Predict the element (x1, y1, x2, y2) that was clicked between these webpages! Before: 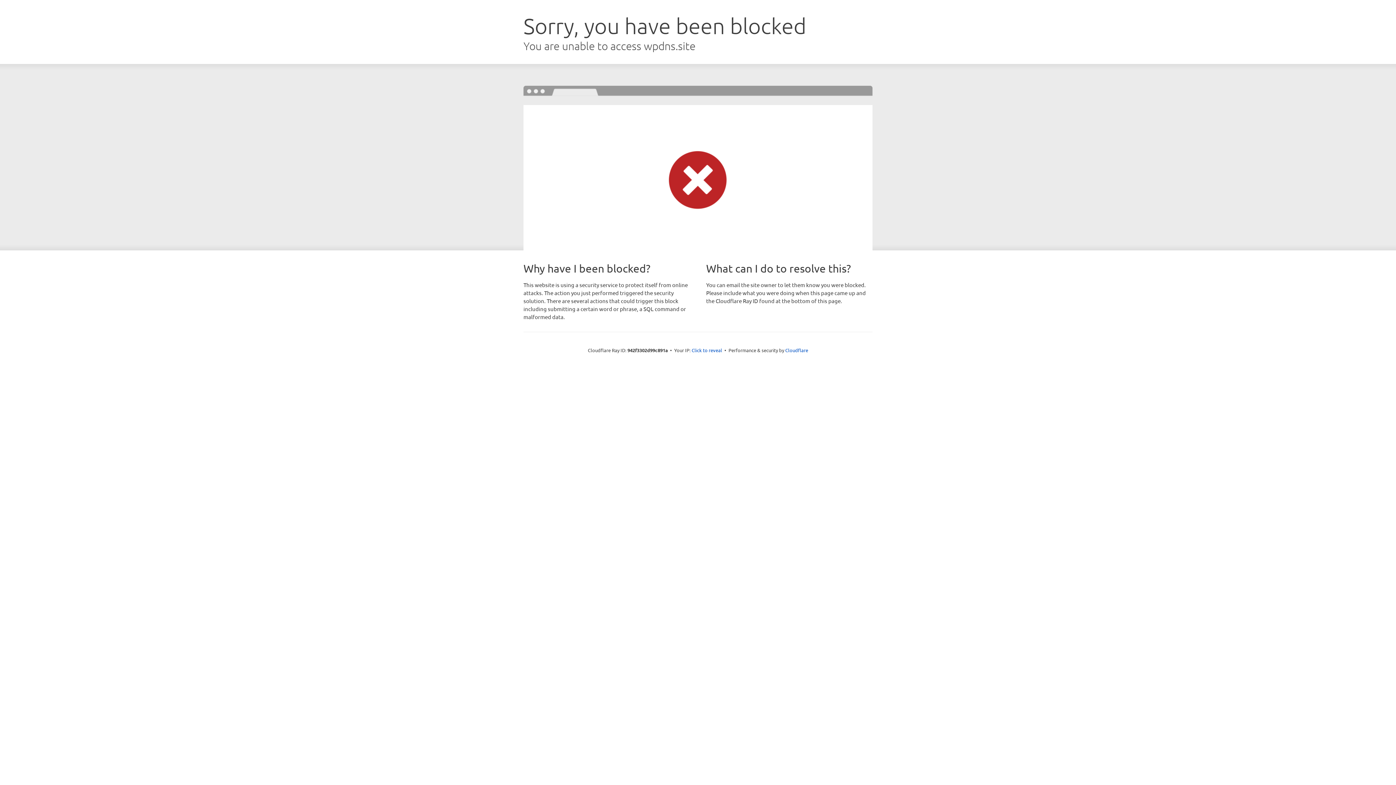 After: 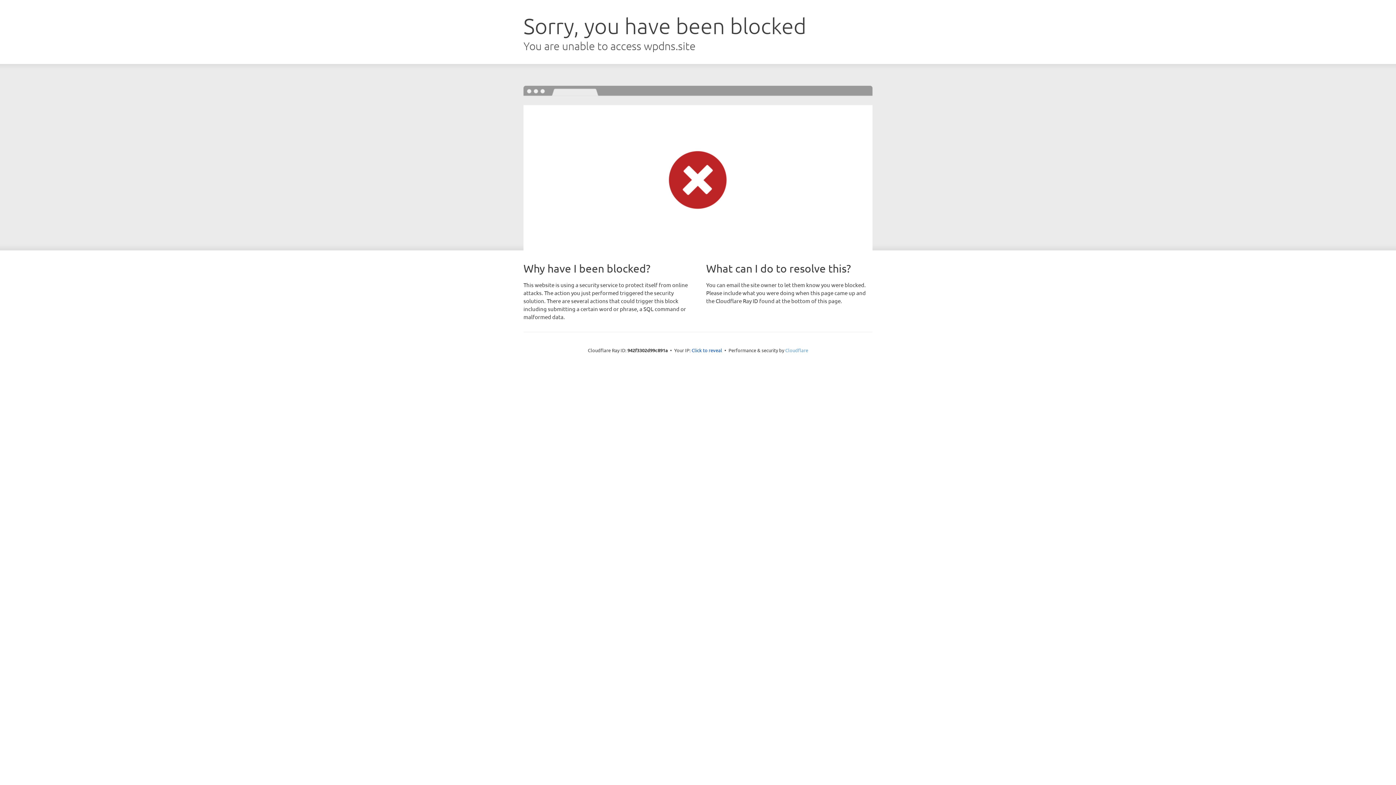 Action: label: Cloudflare bbox: (785, 347, 808, 353)